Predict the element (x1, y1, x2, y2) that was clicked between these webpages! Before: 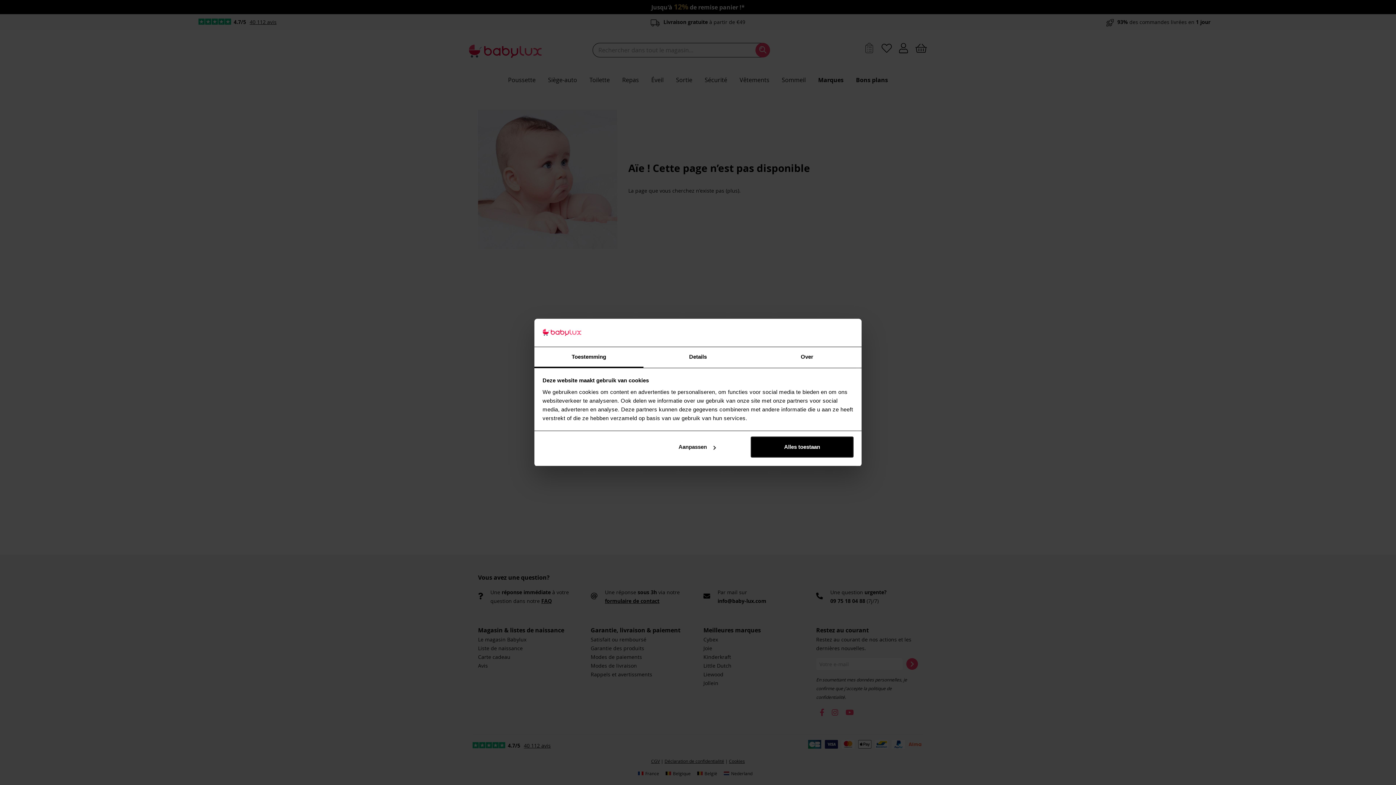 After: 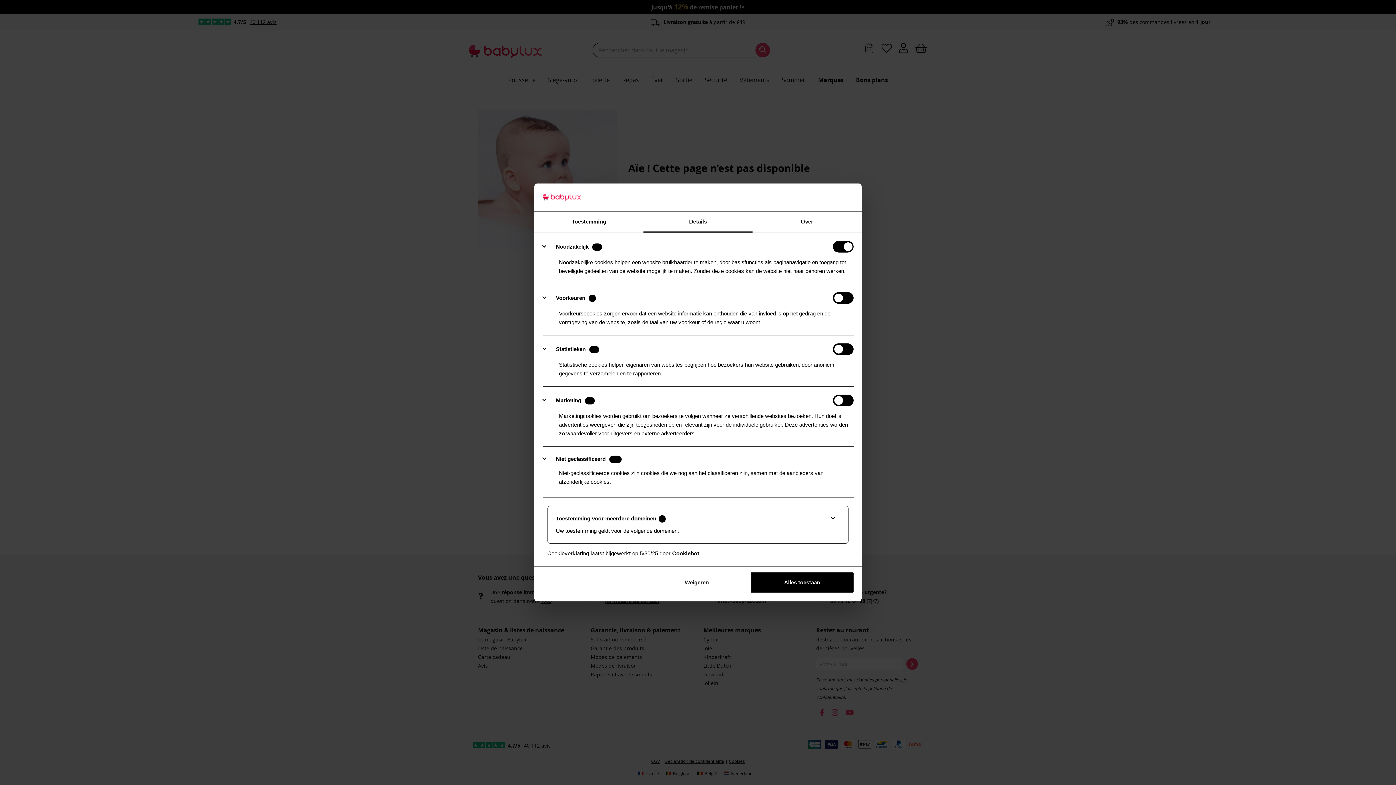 Action: bbox: (645, 436, 748, 457) label: Aanpassen